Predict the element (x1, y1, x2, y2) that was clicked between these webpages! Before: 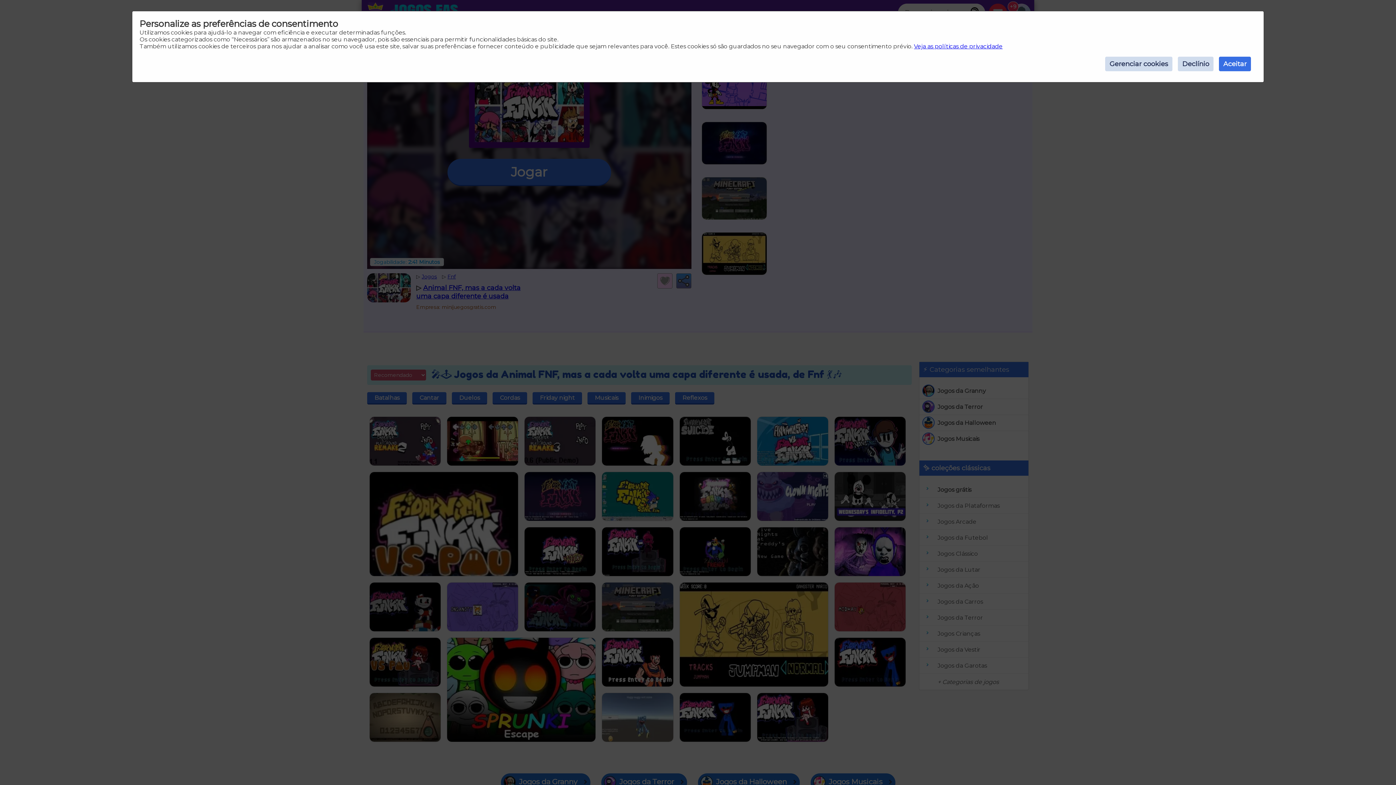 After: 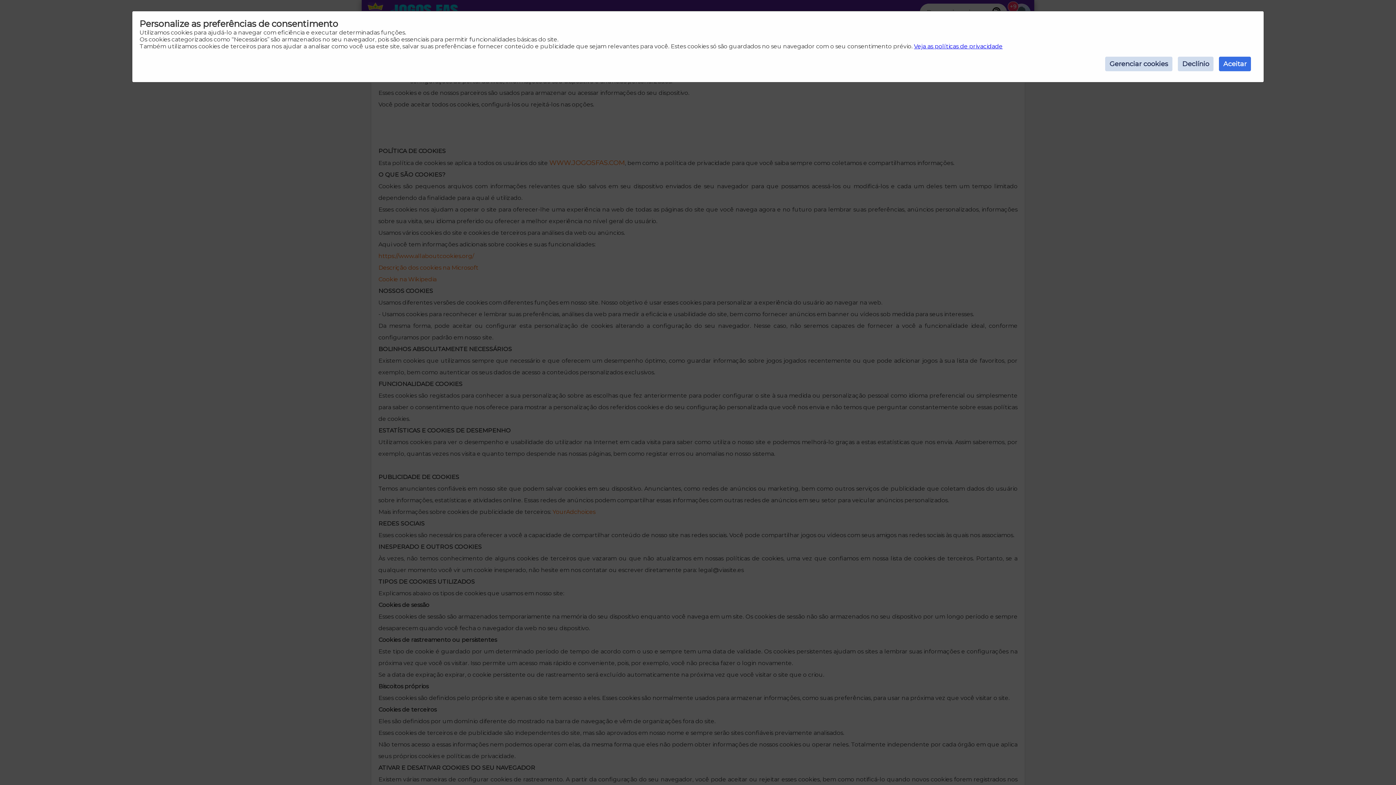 Action: label: Veja as políticas de privacidade bbox: (914, 42, 1002, 49)